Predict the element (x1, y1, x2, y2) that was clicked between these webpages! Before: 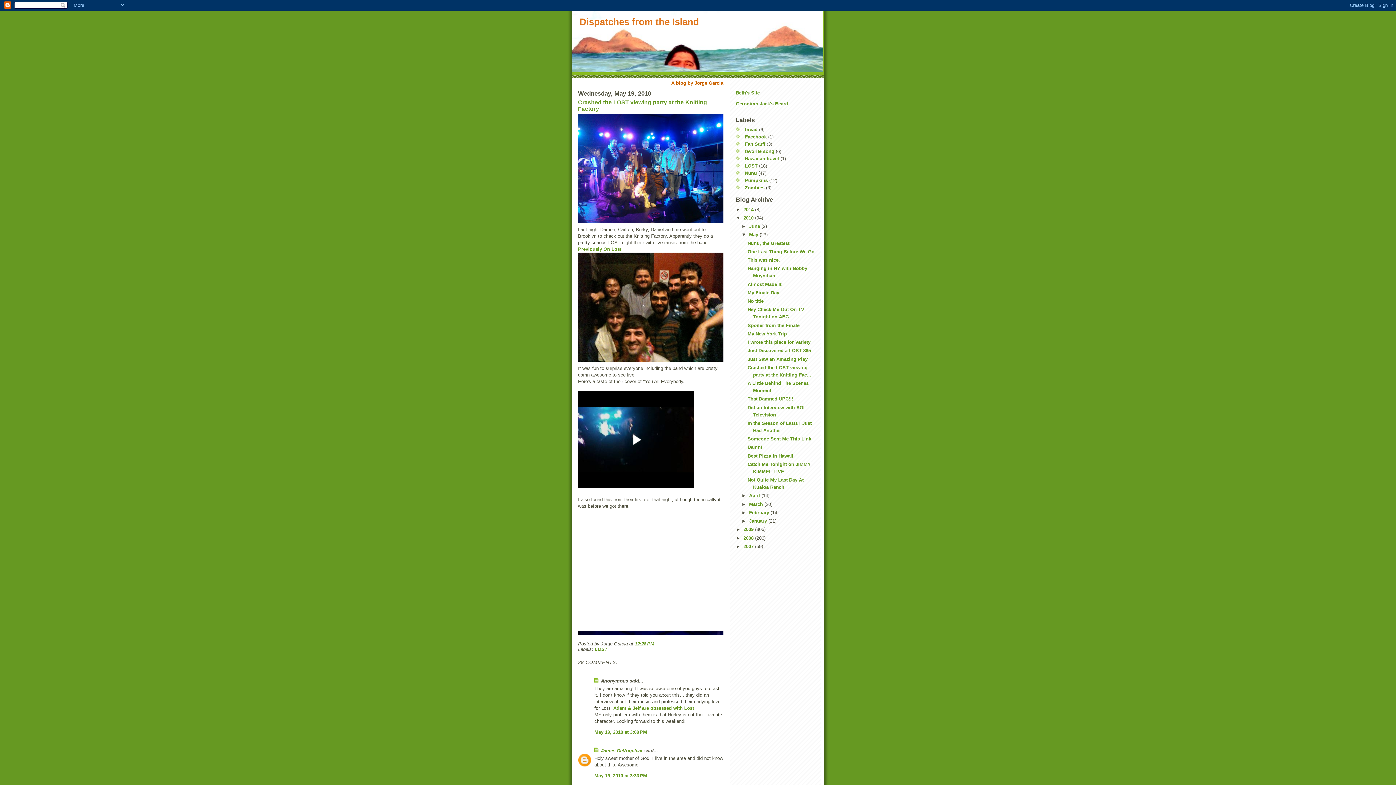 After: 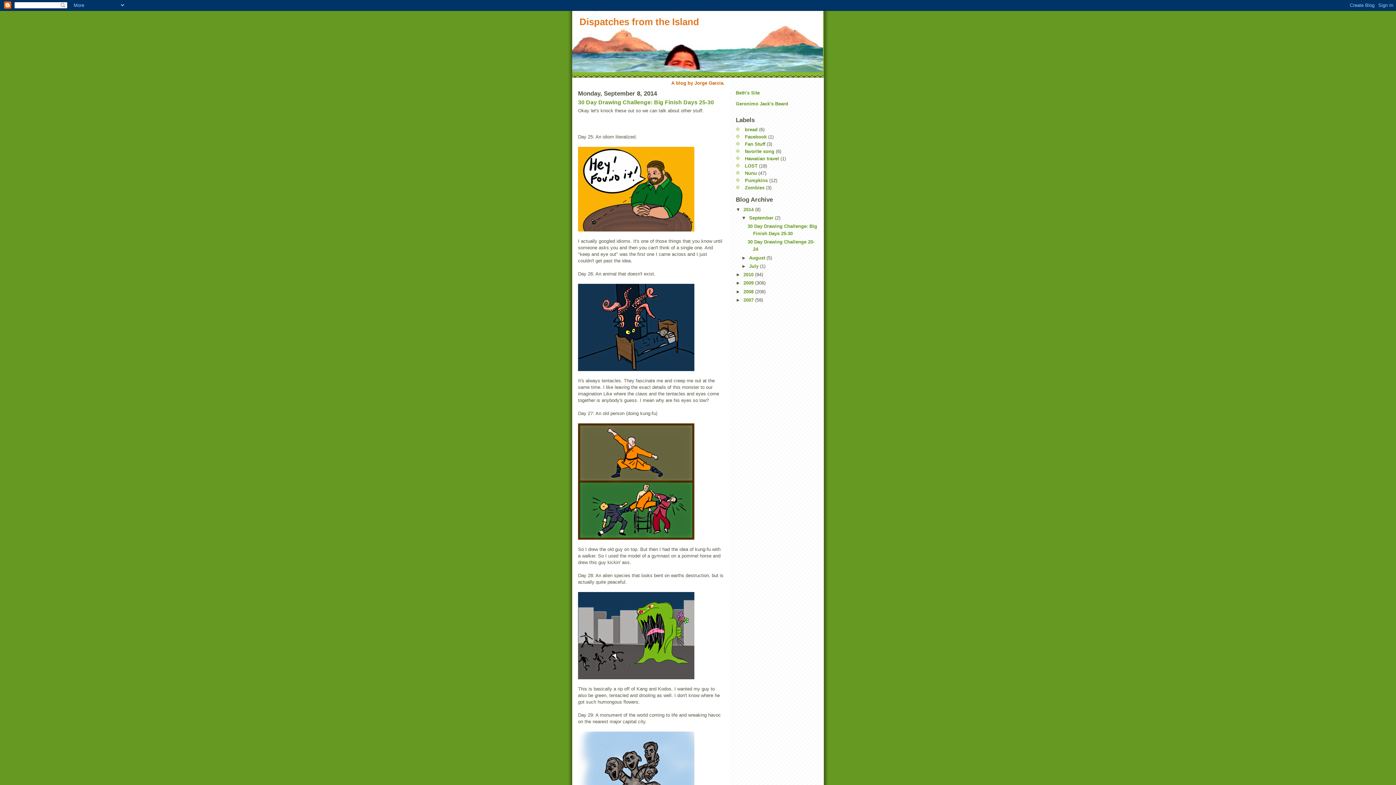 Action: label: Dispatches from the Island bbox: (579, 16, 699, 27)